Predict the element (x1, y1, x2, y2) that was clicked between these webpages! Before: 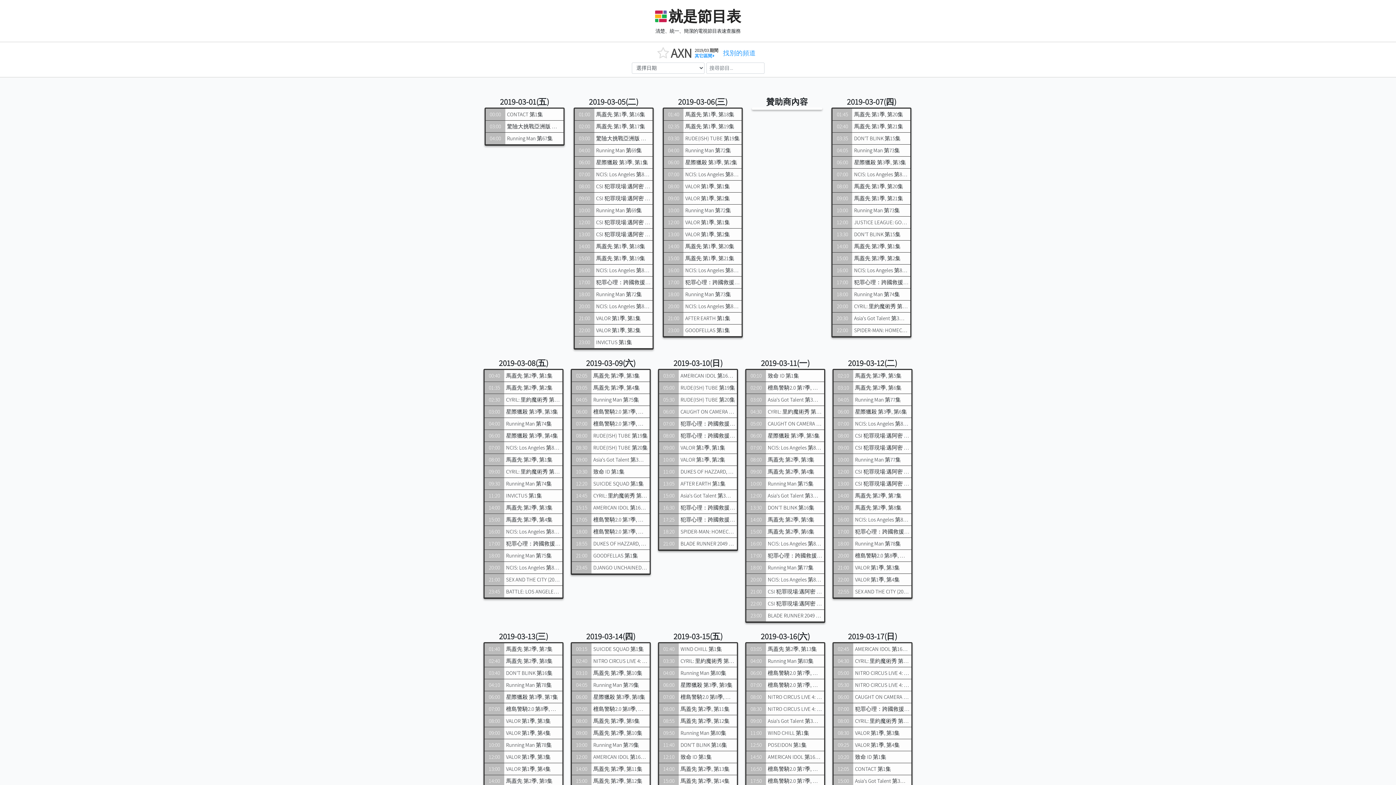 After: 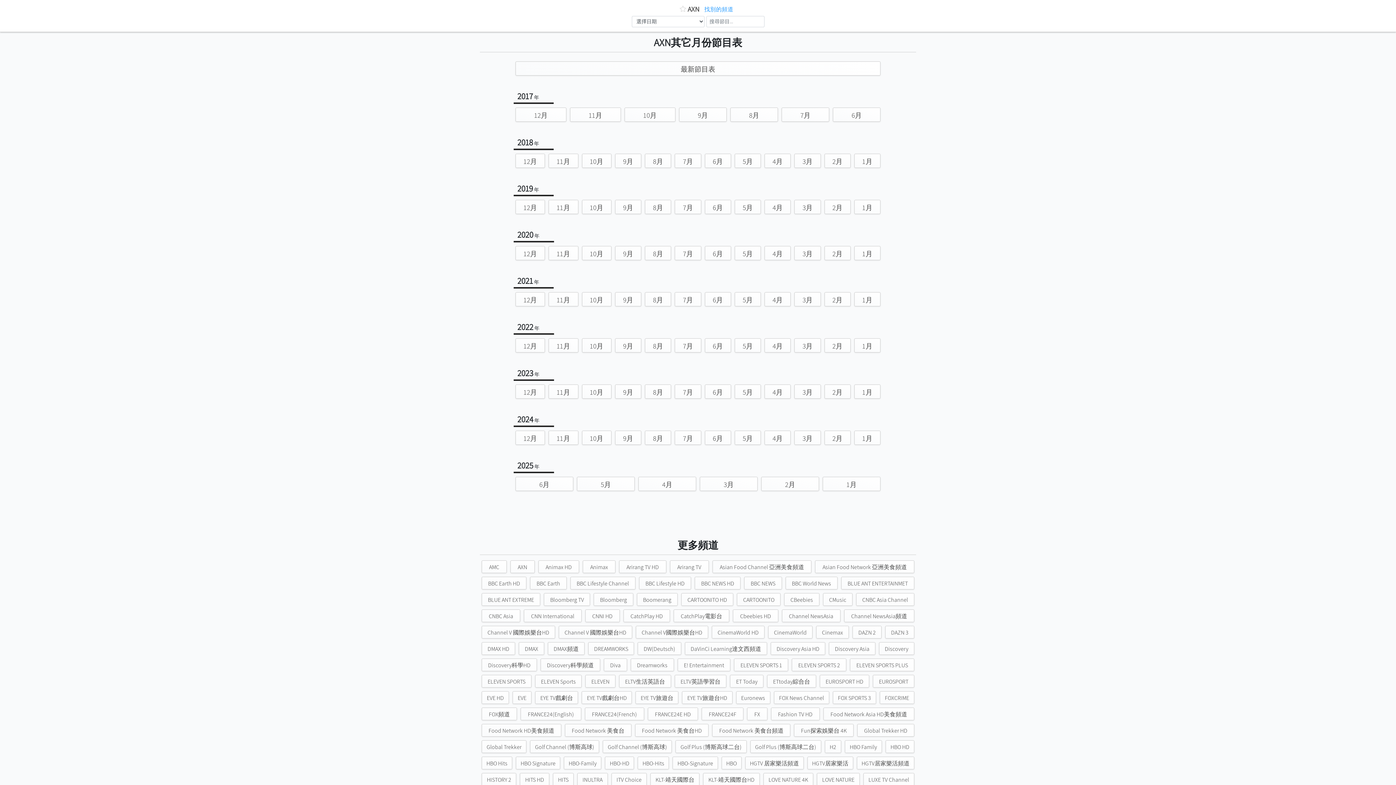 Action: label: 其它區間  bbox: (694, 53, 714, 58)